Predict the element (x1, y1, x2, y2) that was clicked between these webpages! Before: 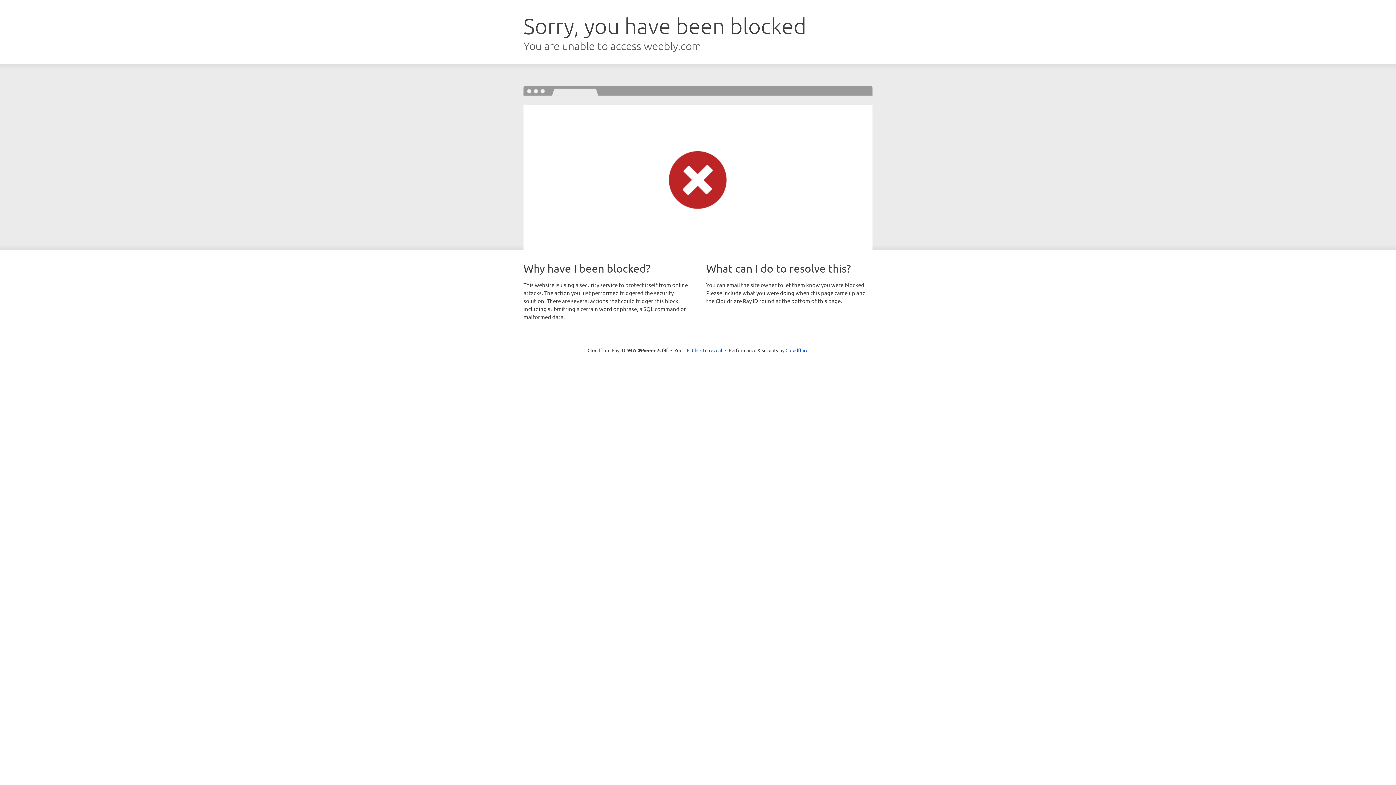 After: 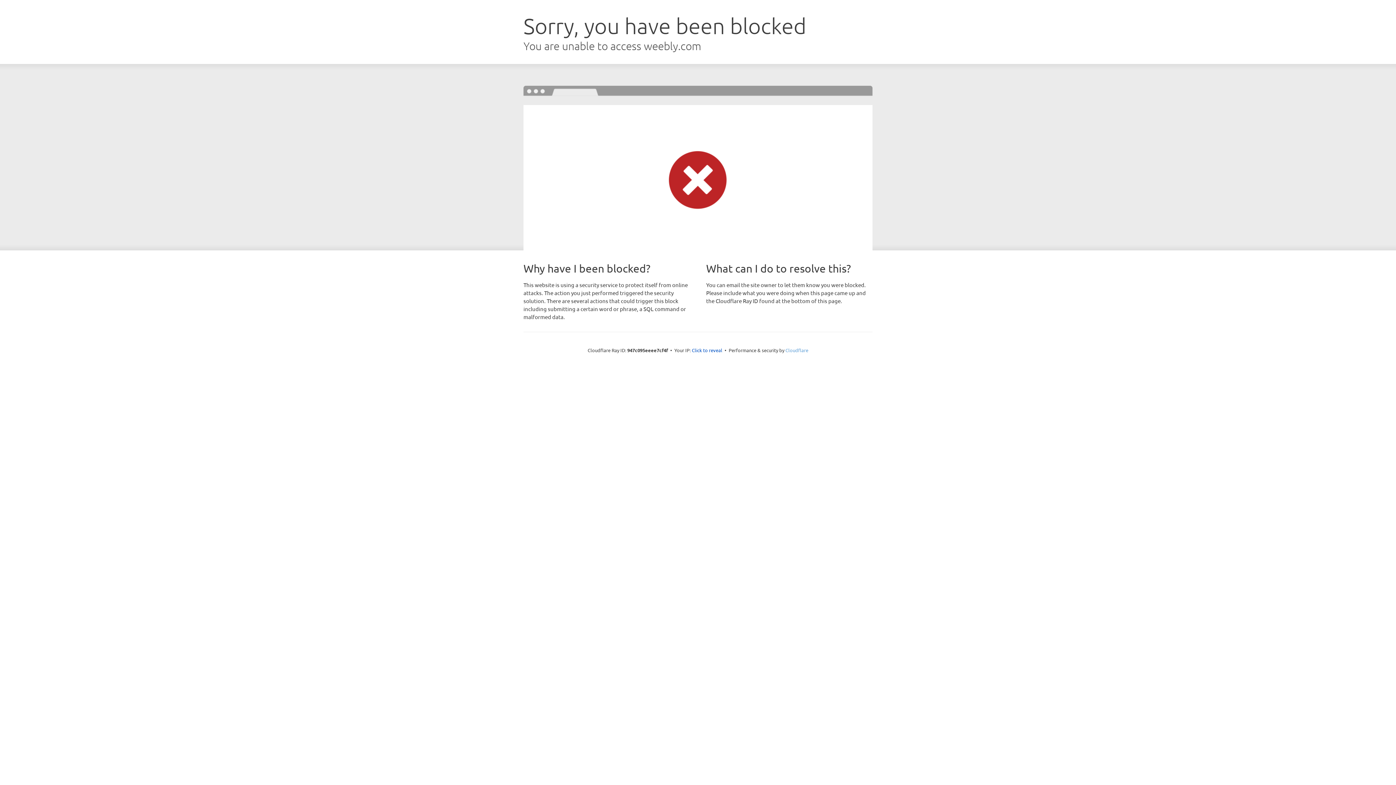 Action: label: Cloudflare bbox: (785, 347, 808, 353)